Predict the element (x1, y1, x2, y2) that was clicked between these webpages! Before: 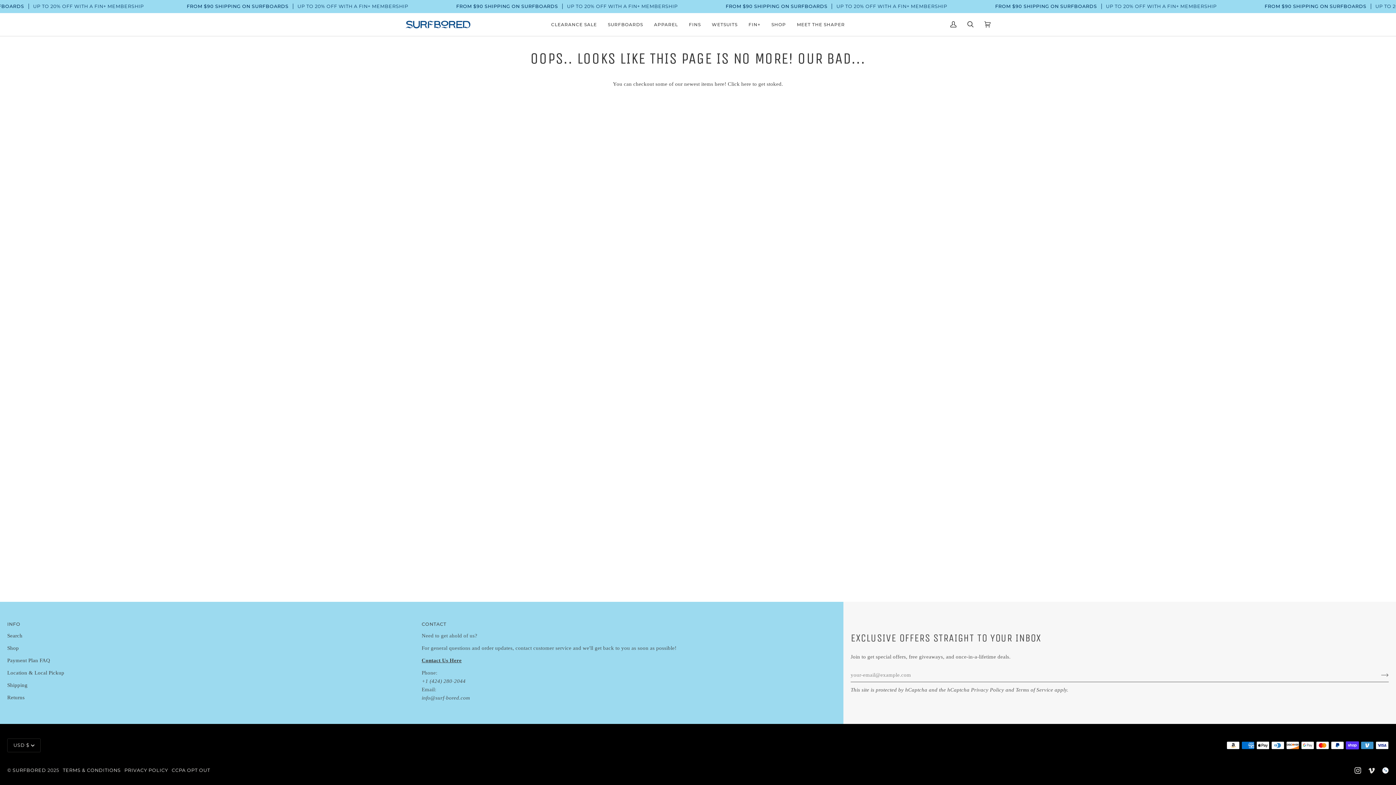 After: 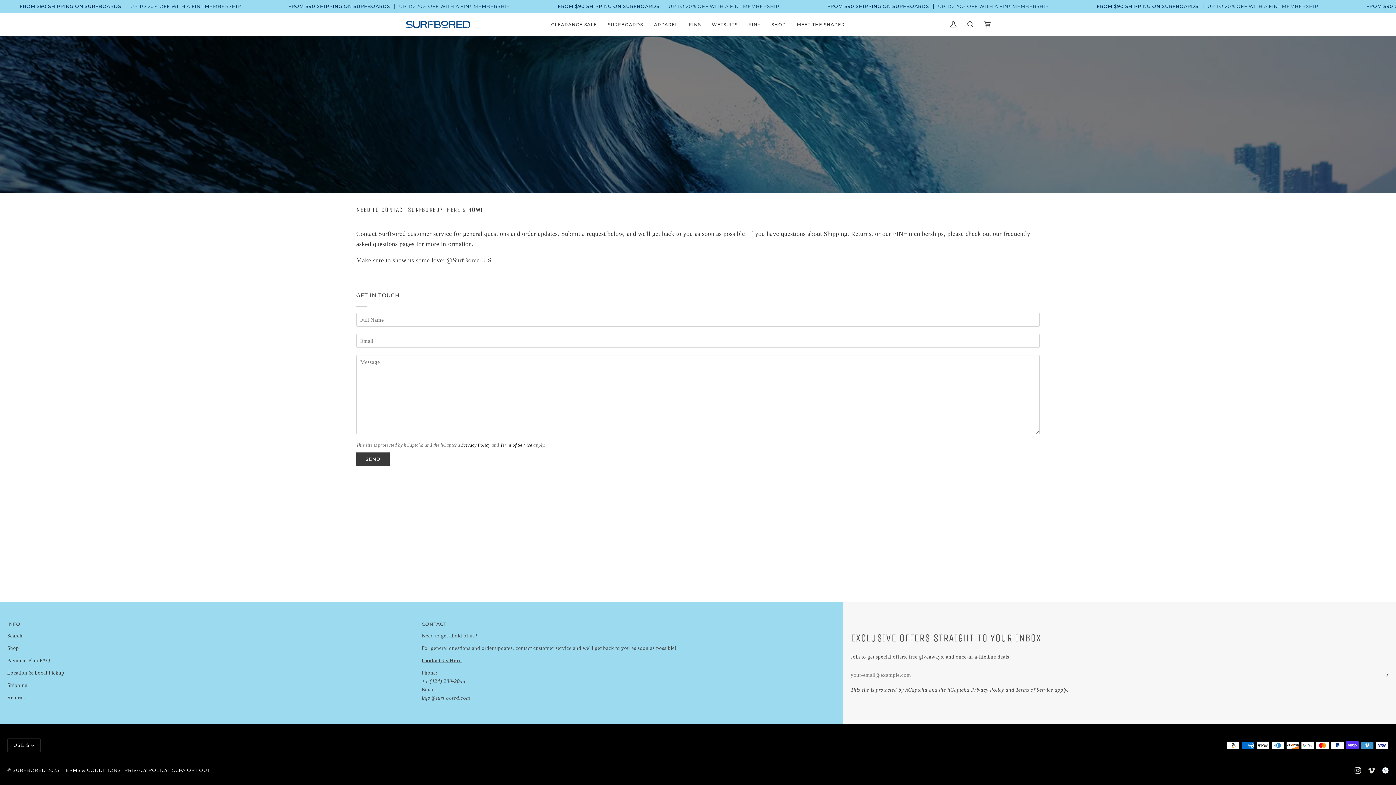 Action: bbox: (421, 657, 461, 663) label: Contact Us Here